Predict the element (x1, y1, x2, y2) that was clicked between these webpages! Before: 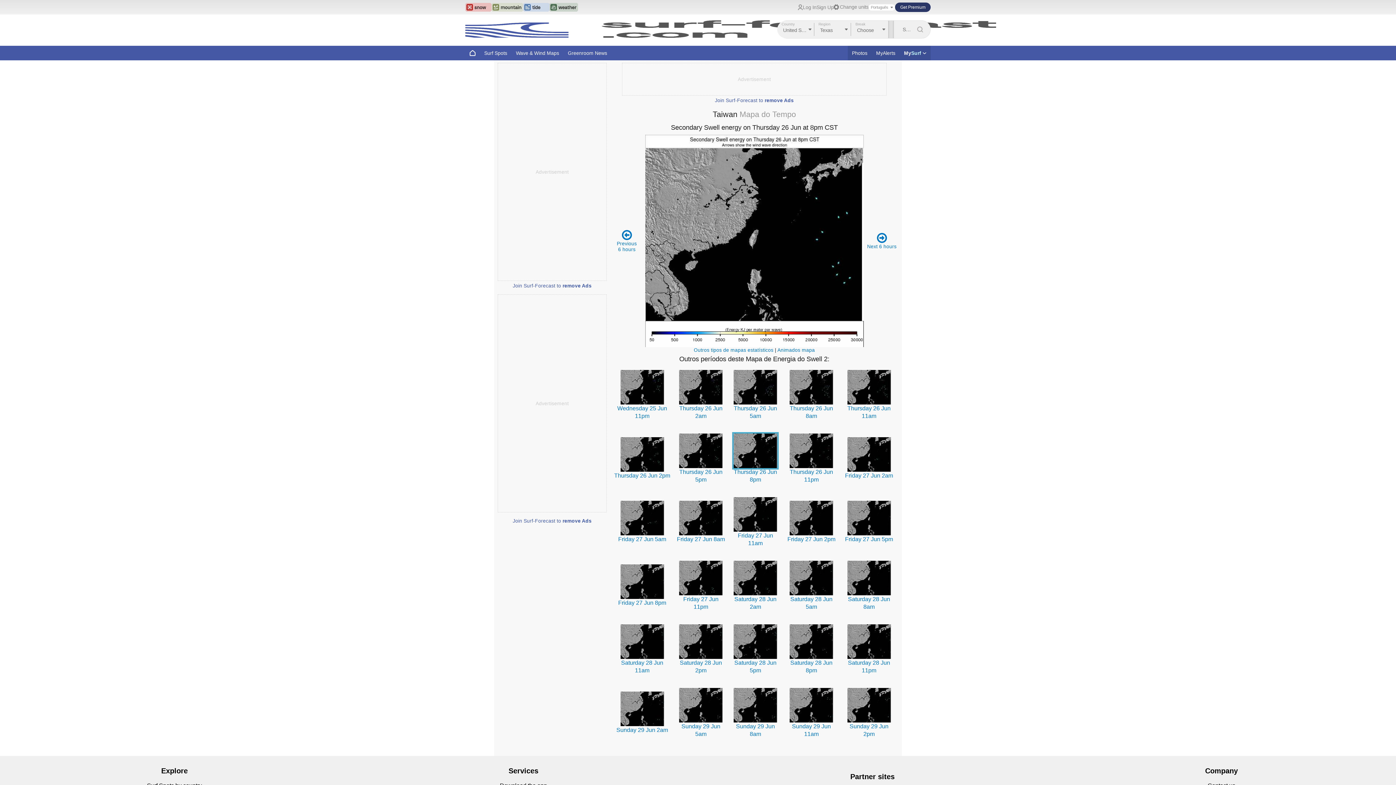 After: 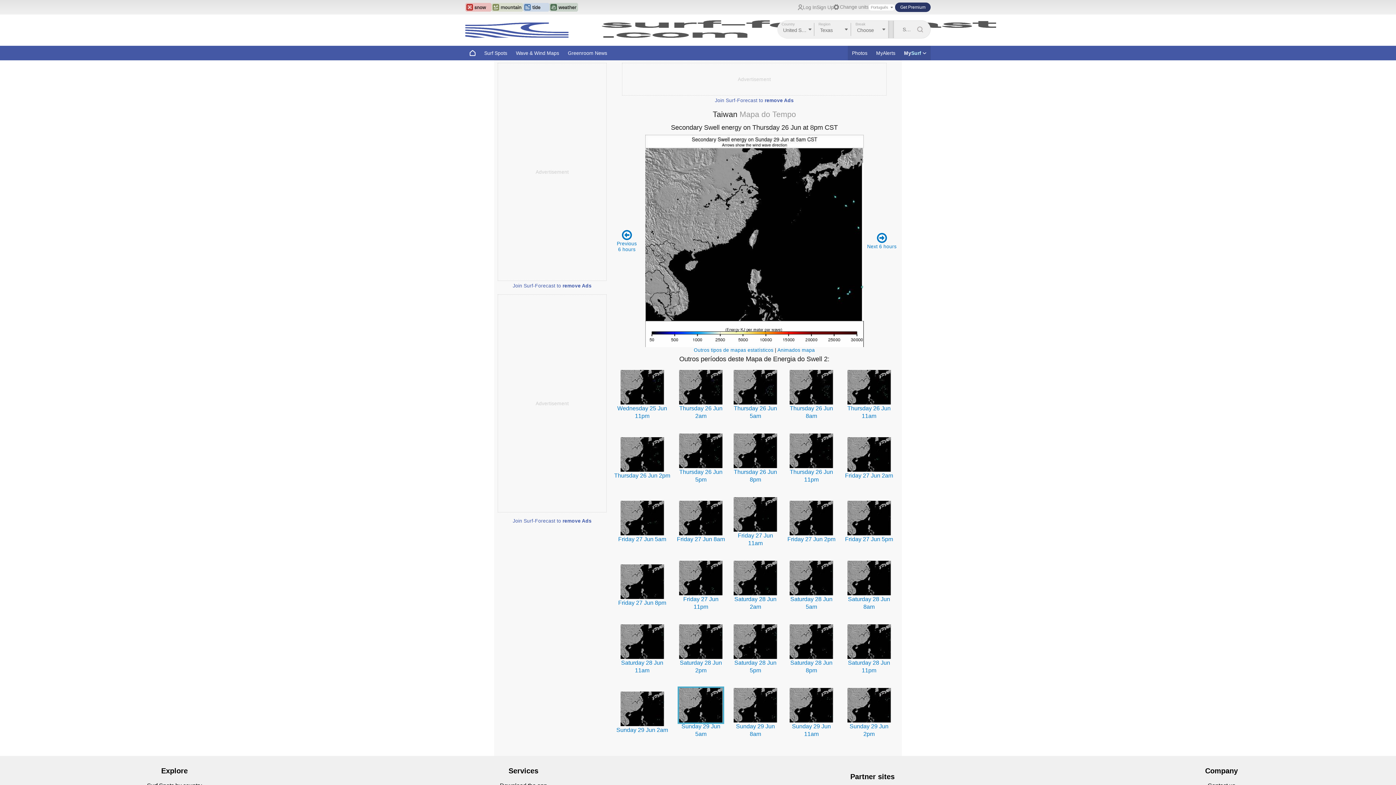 Action: bbox: (679, 702, 722, 708)